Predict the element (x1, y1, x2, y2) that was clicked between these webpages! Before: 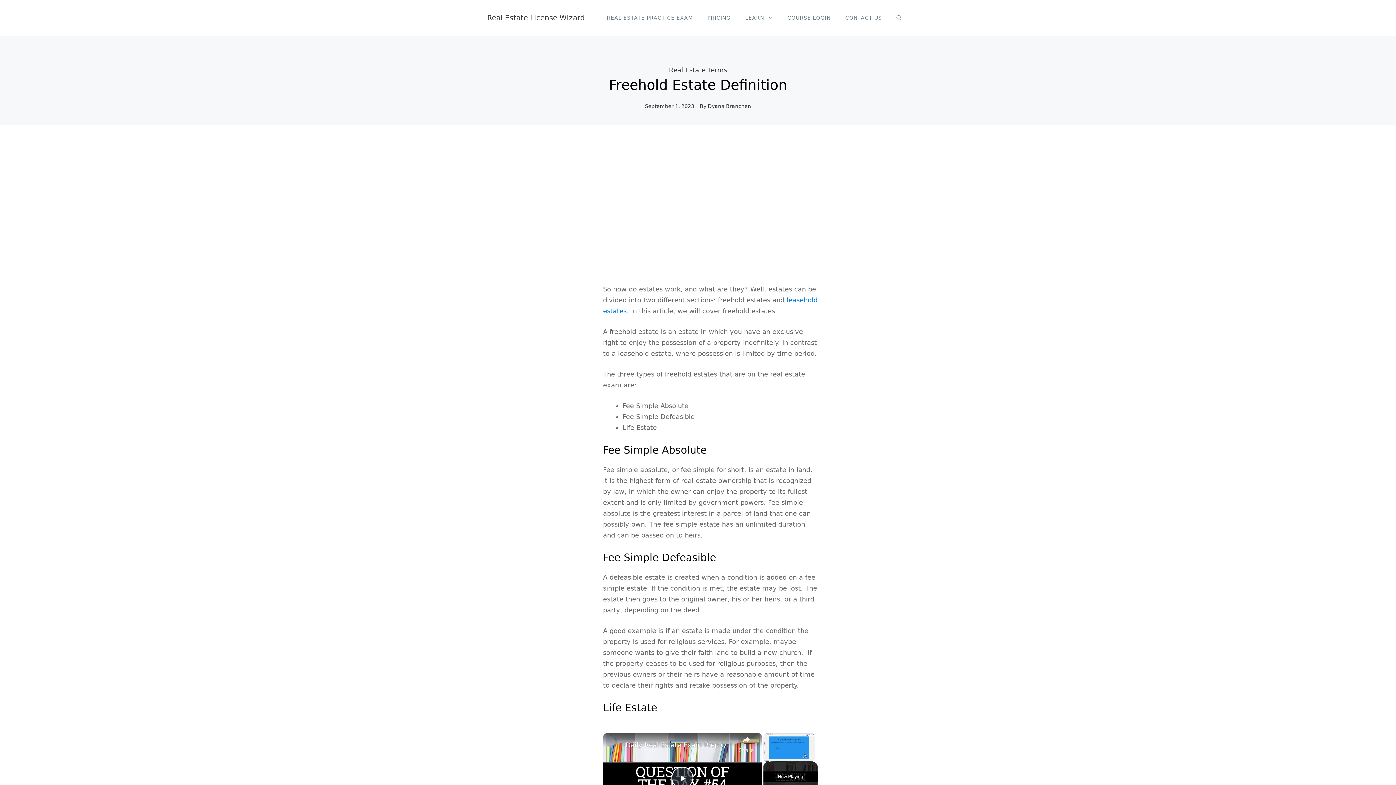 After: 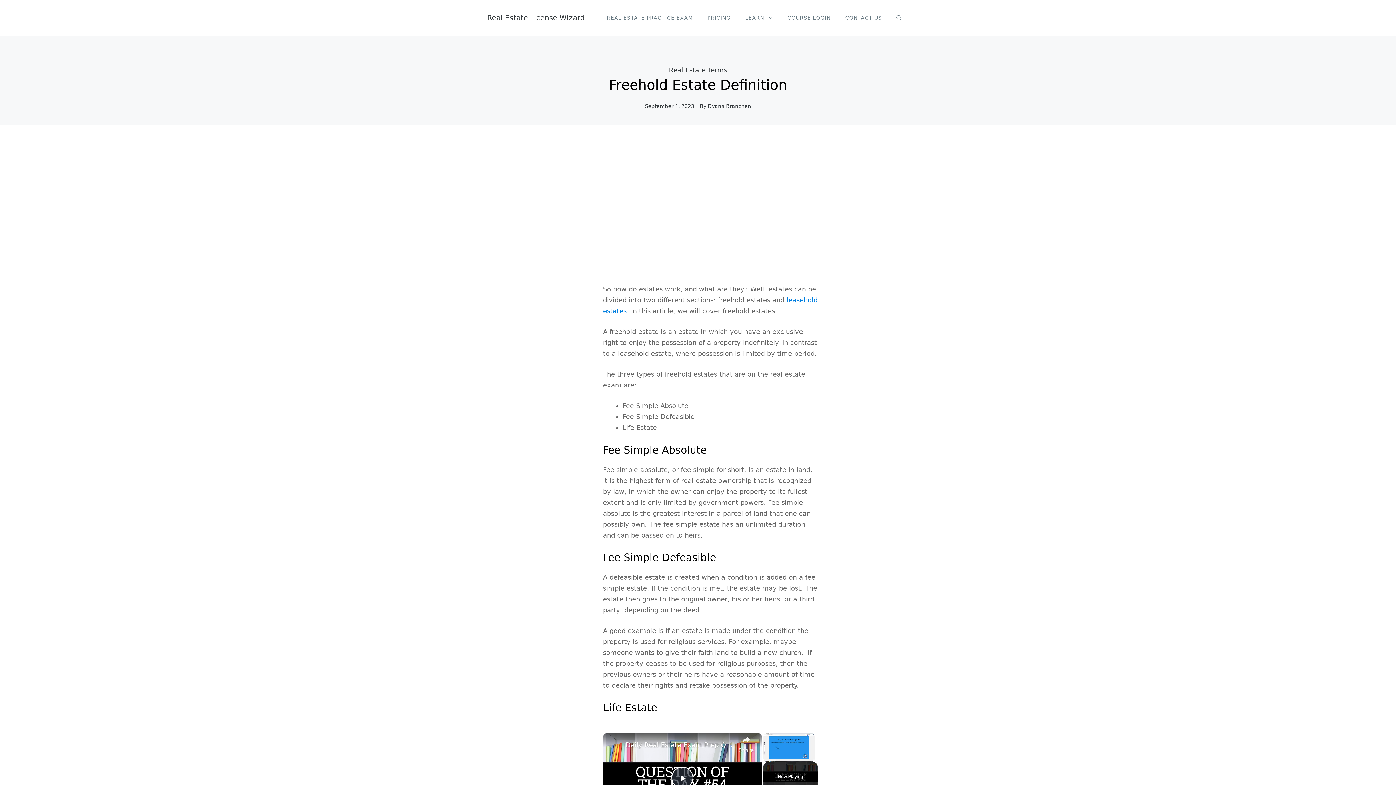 Action: label: channel logo bbox: (607, 737, 622, 752)